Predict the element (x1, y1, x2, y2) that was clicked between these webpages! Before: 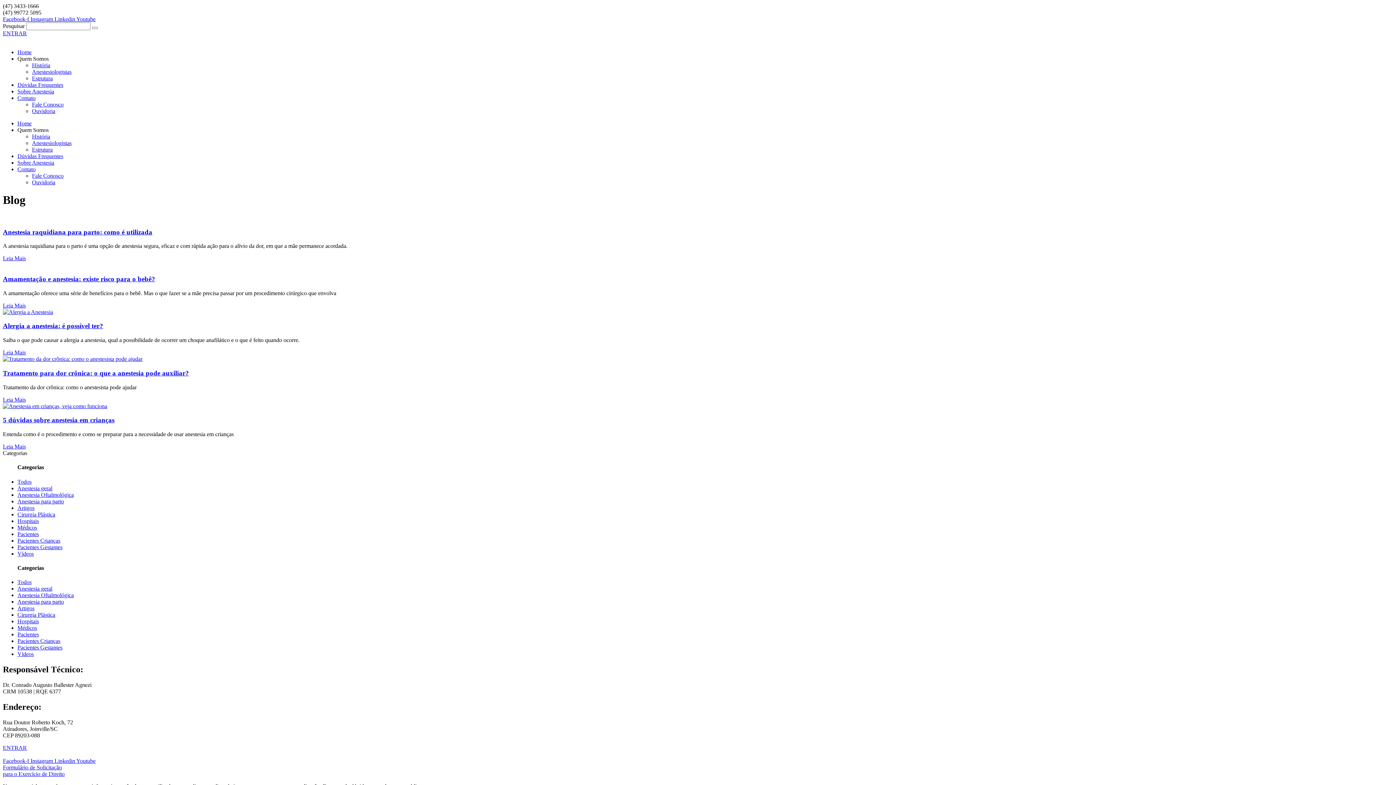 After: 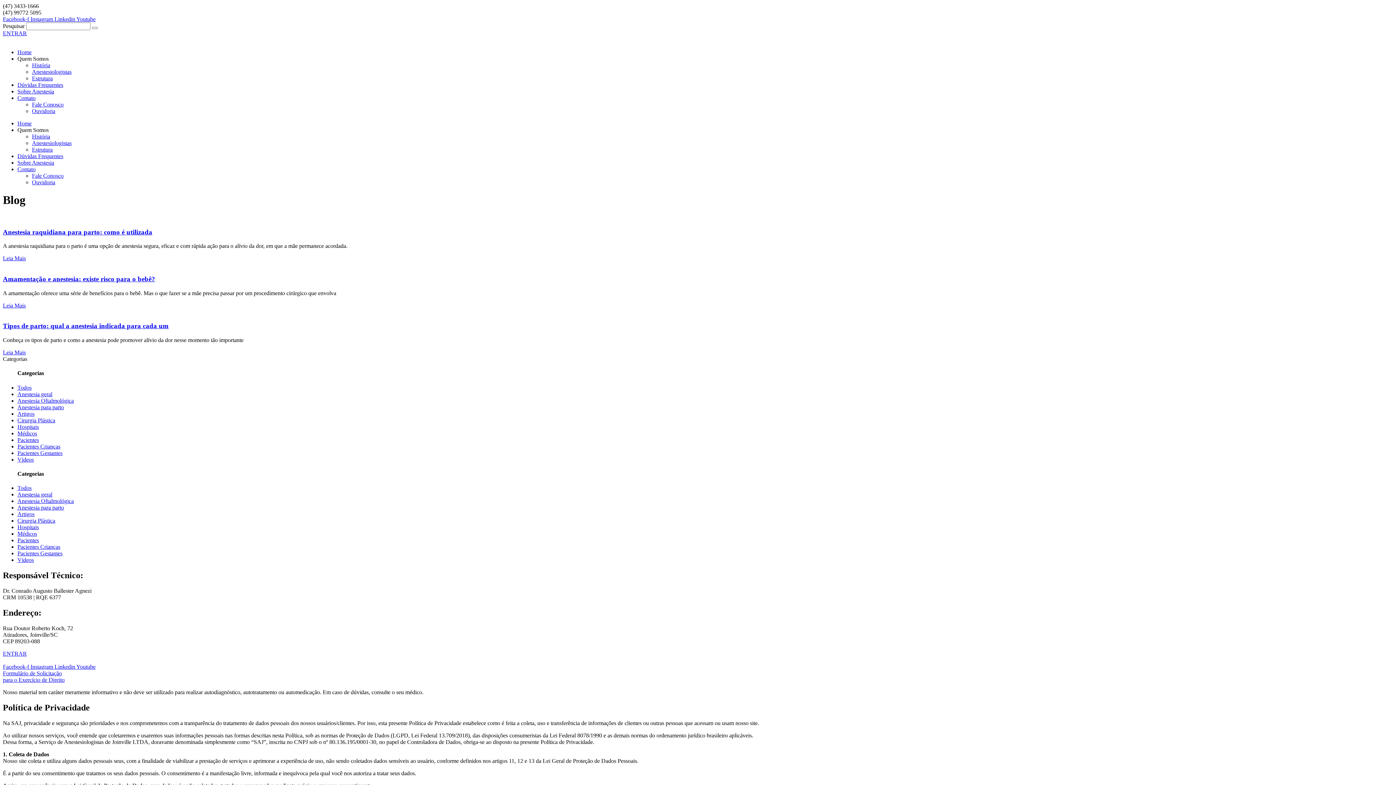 Action: label: Anestesia para parto bbox: (17, 598, 64, 605)